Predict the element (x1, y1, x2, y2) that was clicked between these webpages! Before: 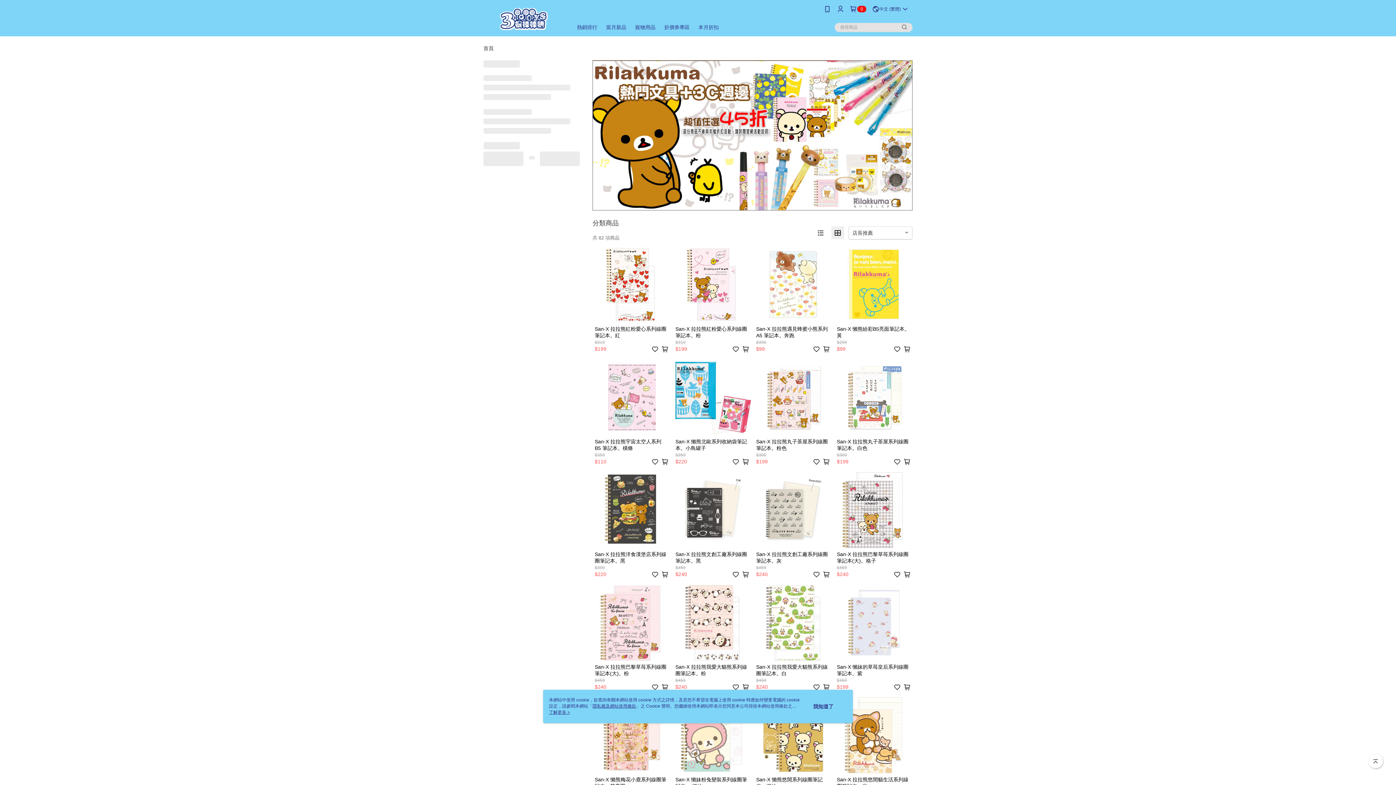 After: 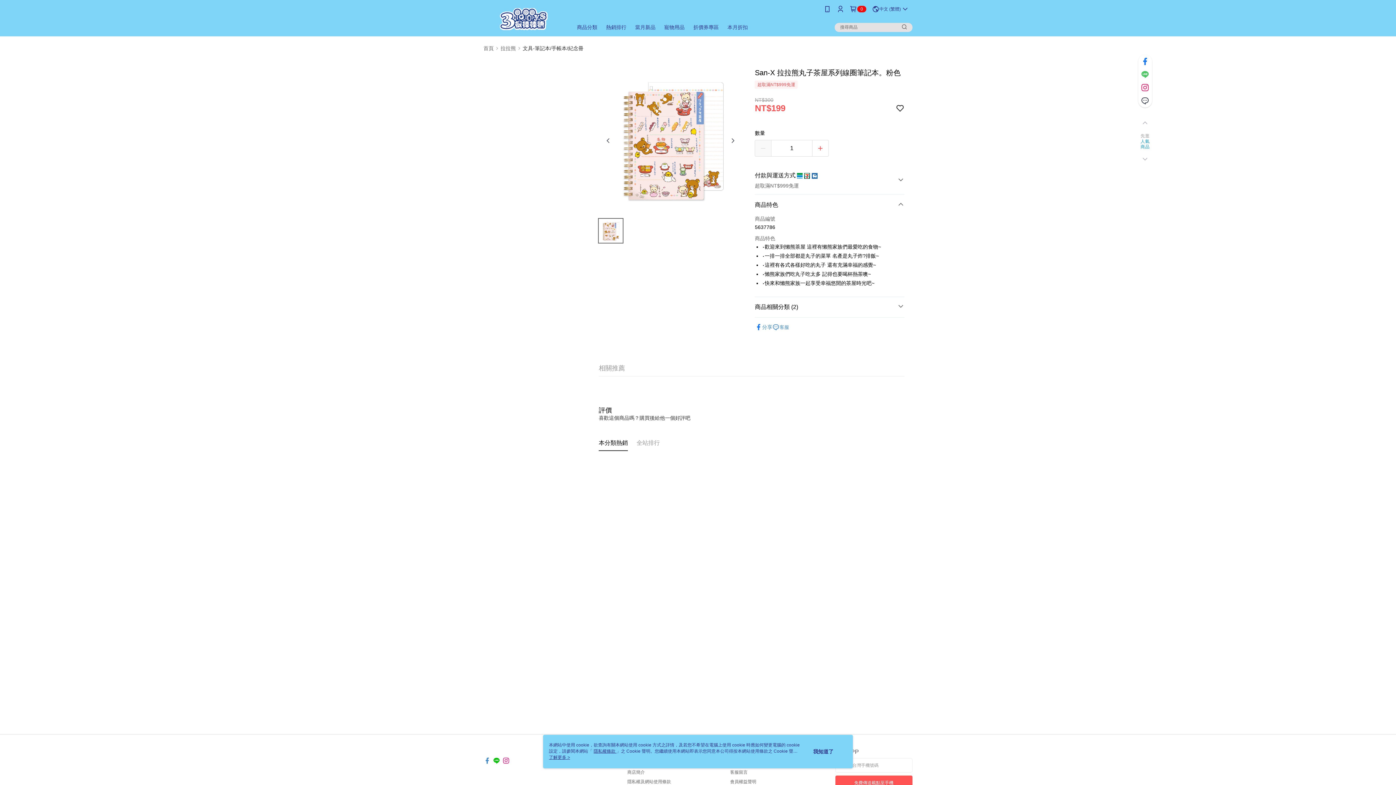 Action: bbox: (754, 358, 832, 468) label: San-X 拉拉熊丸子茶屋系列線圈筆記本。粉色
$300
$199